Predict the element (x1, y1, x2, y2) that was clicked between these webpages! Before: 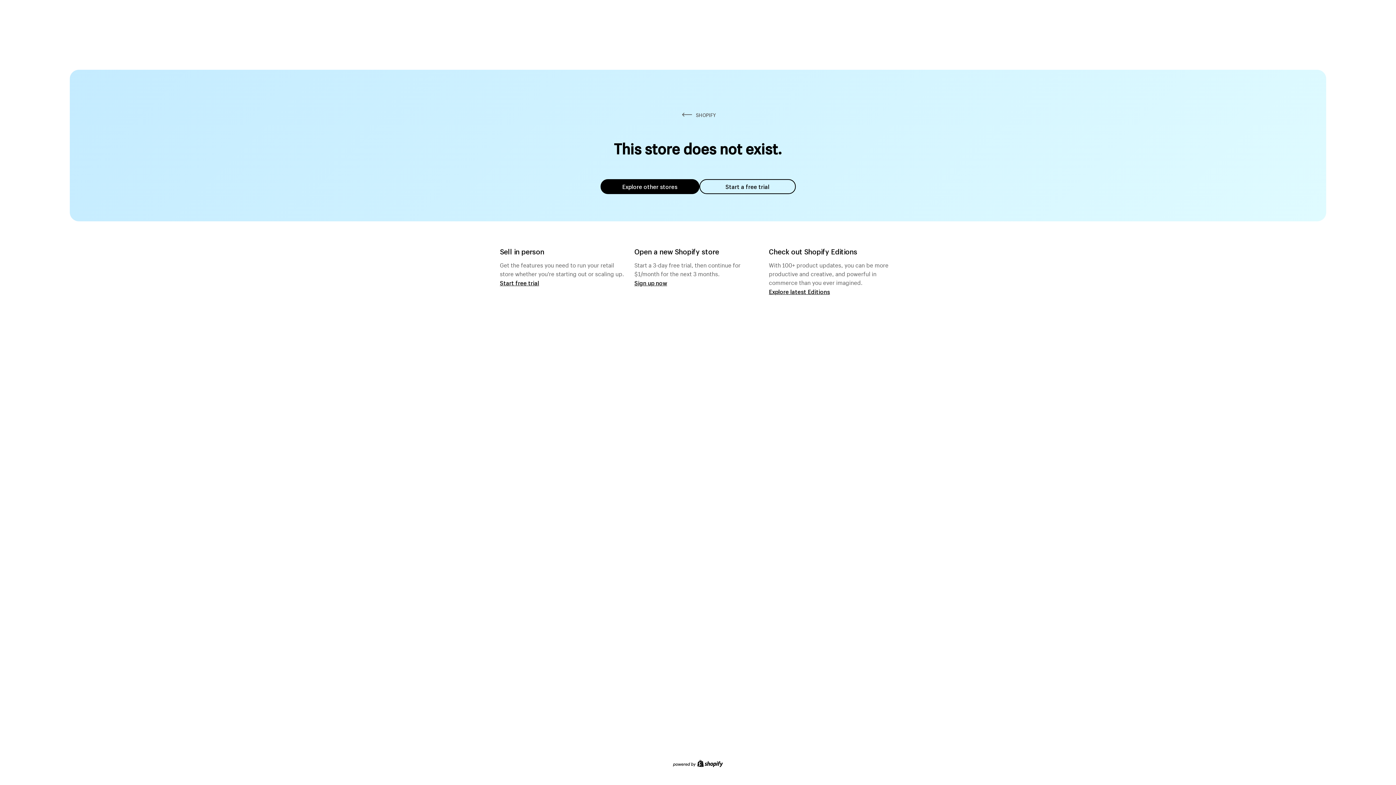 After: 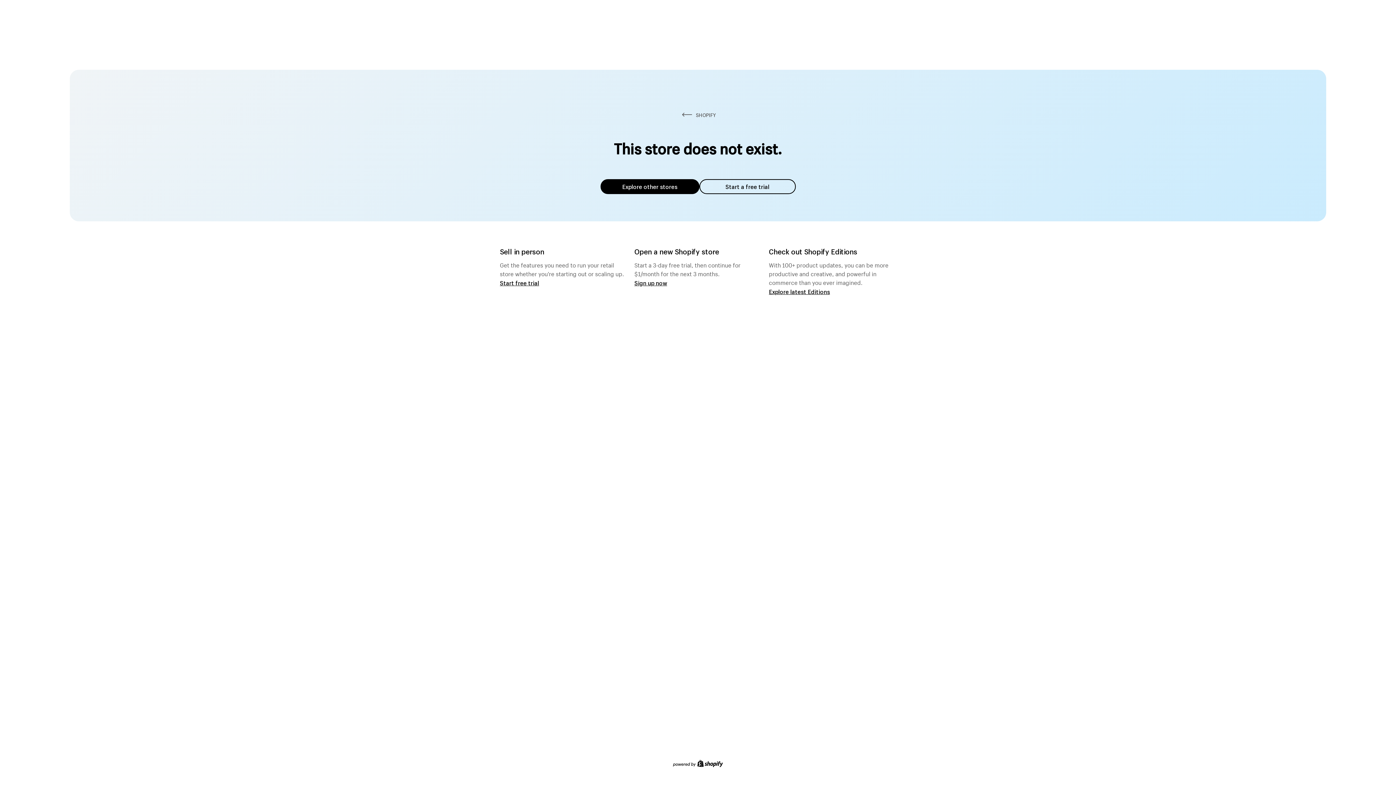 Action: label: Explore other stores bbox: (600, 179, 699, 194)